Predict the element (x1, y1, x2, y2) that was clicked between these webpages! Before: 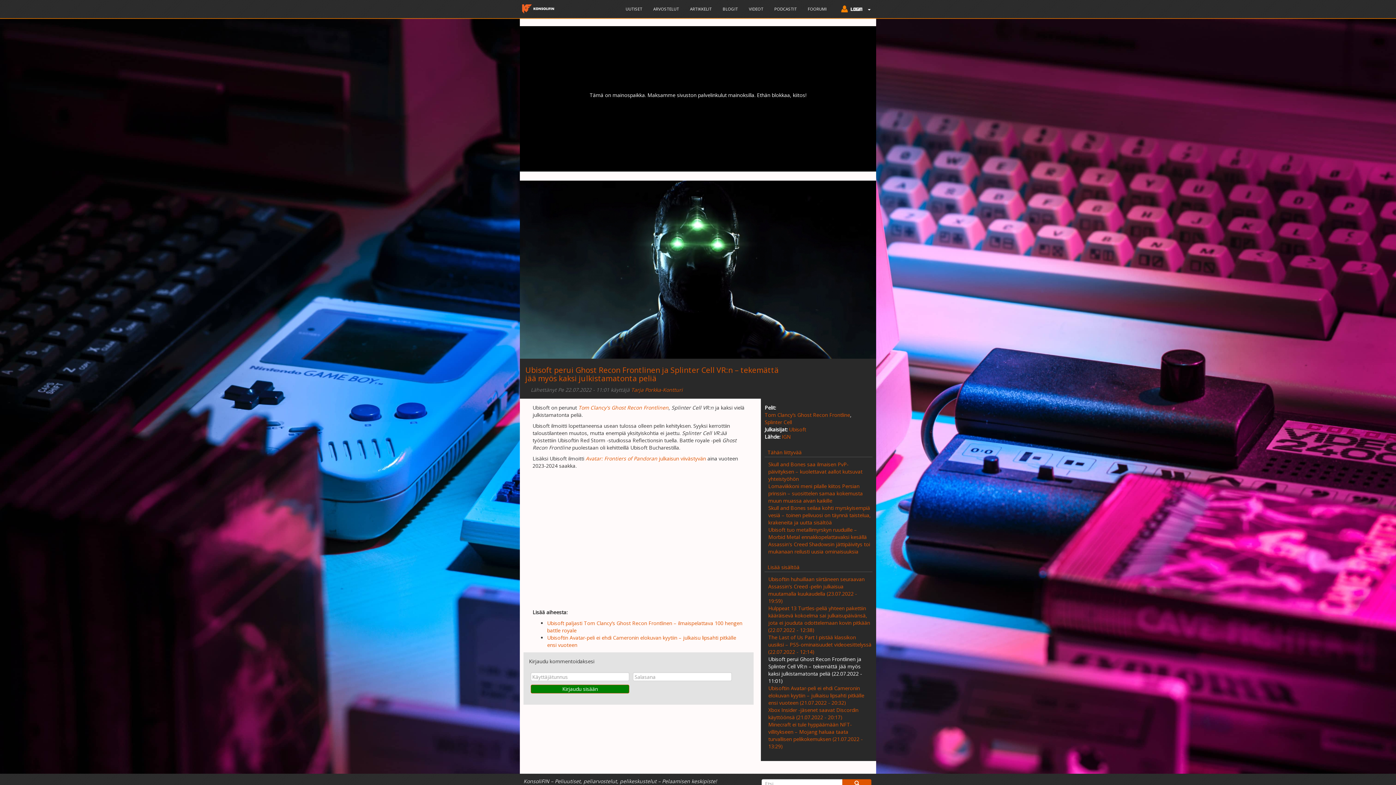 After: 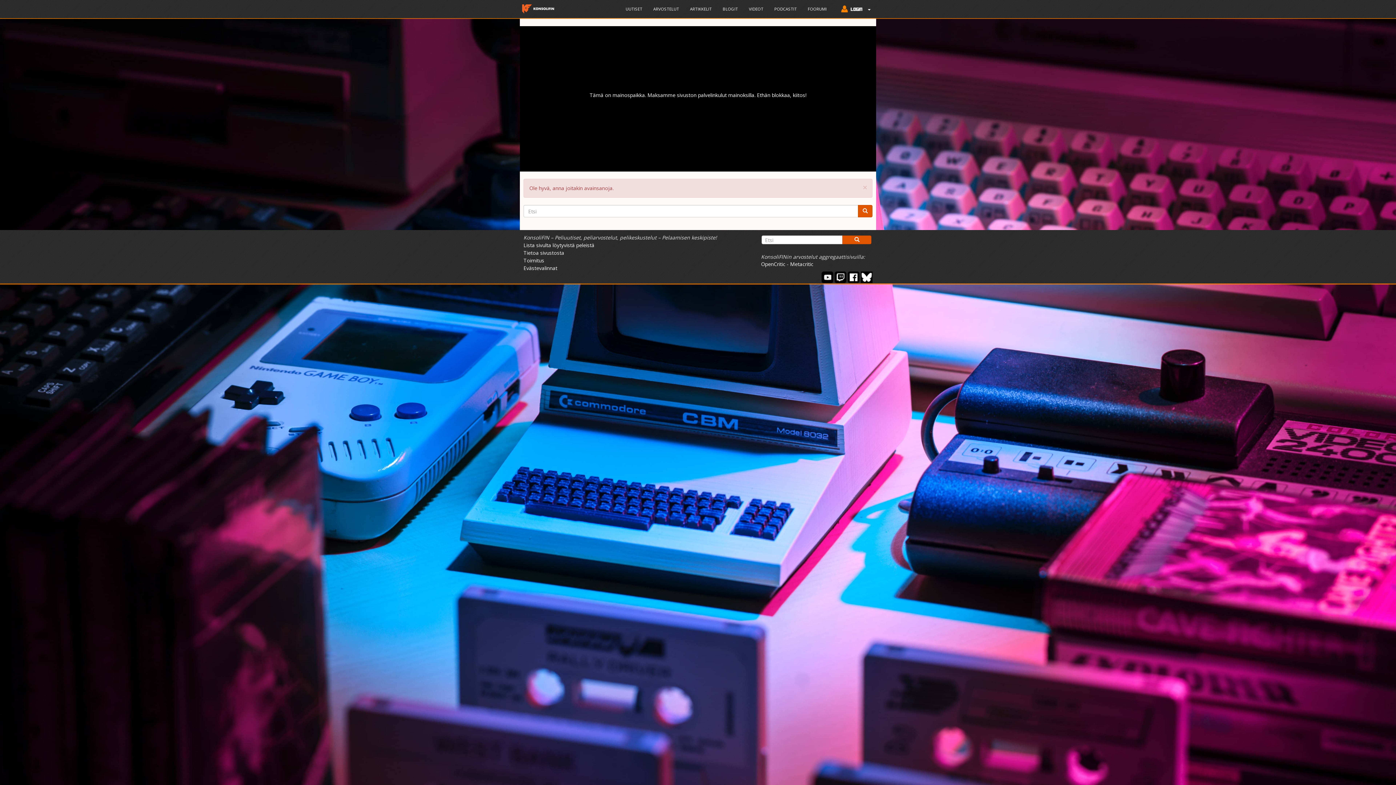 Action: bbox: (842, 779, 871, 788)